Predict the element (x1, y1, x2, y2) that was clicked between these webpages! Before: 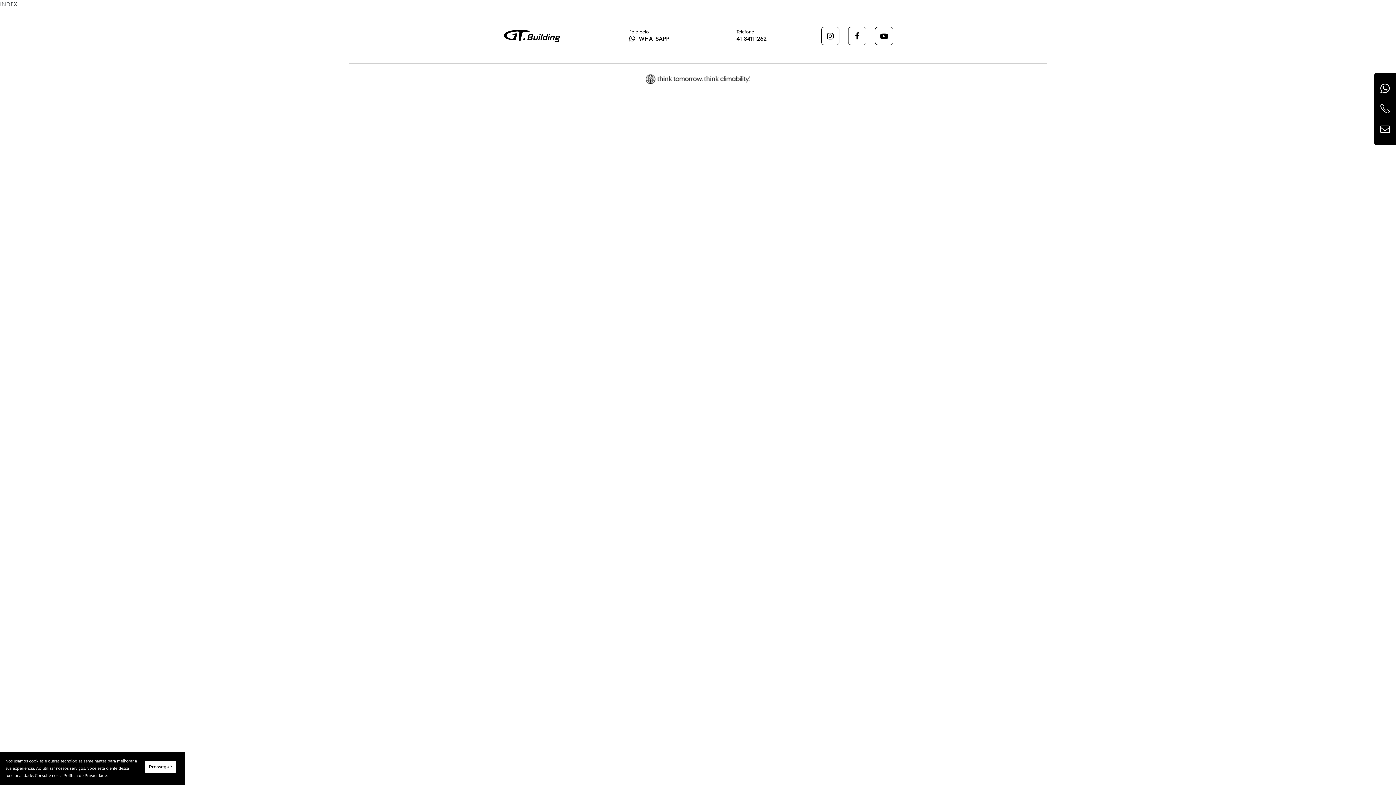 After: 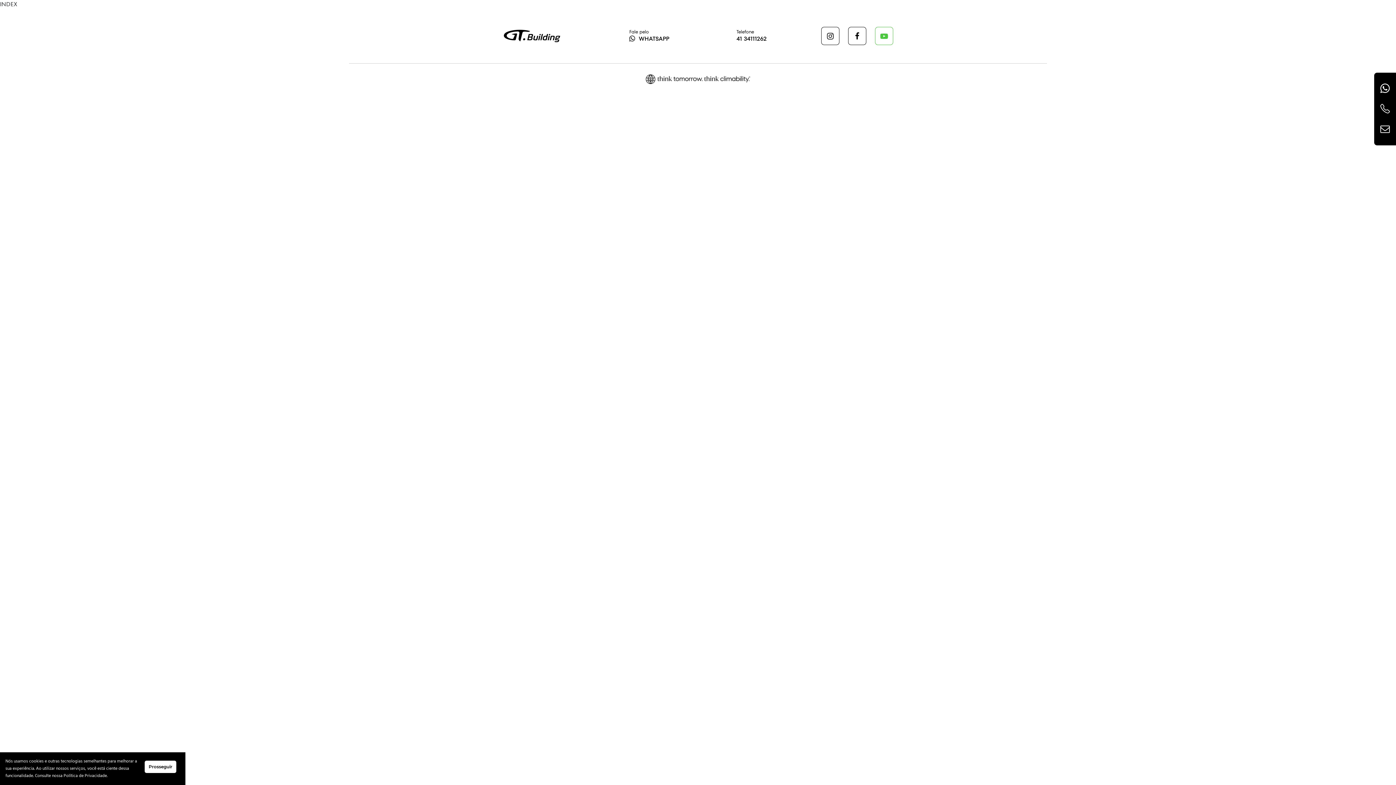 Action: bbox: (875, 26, 893, 45)